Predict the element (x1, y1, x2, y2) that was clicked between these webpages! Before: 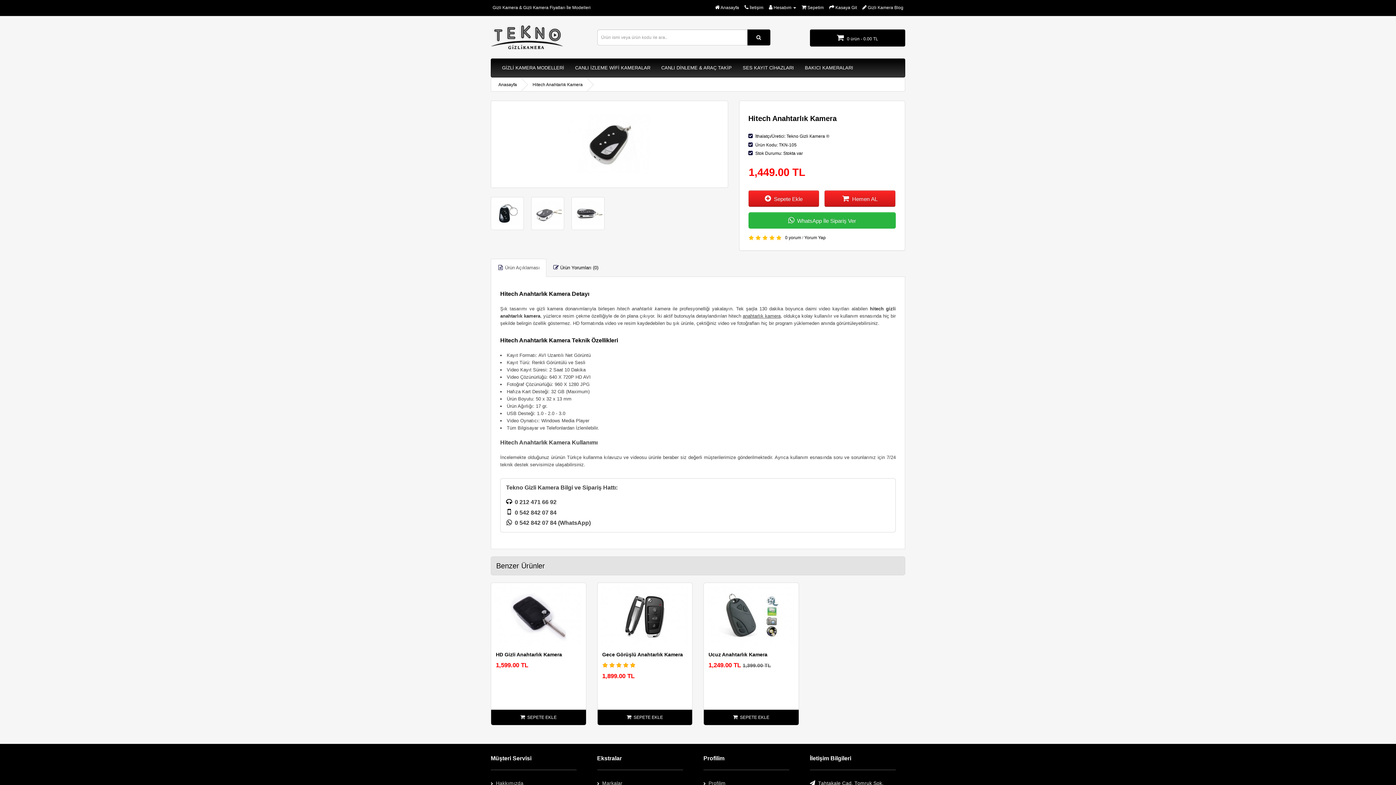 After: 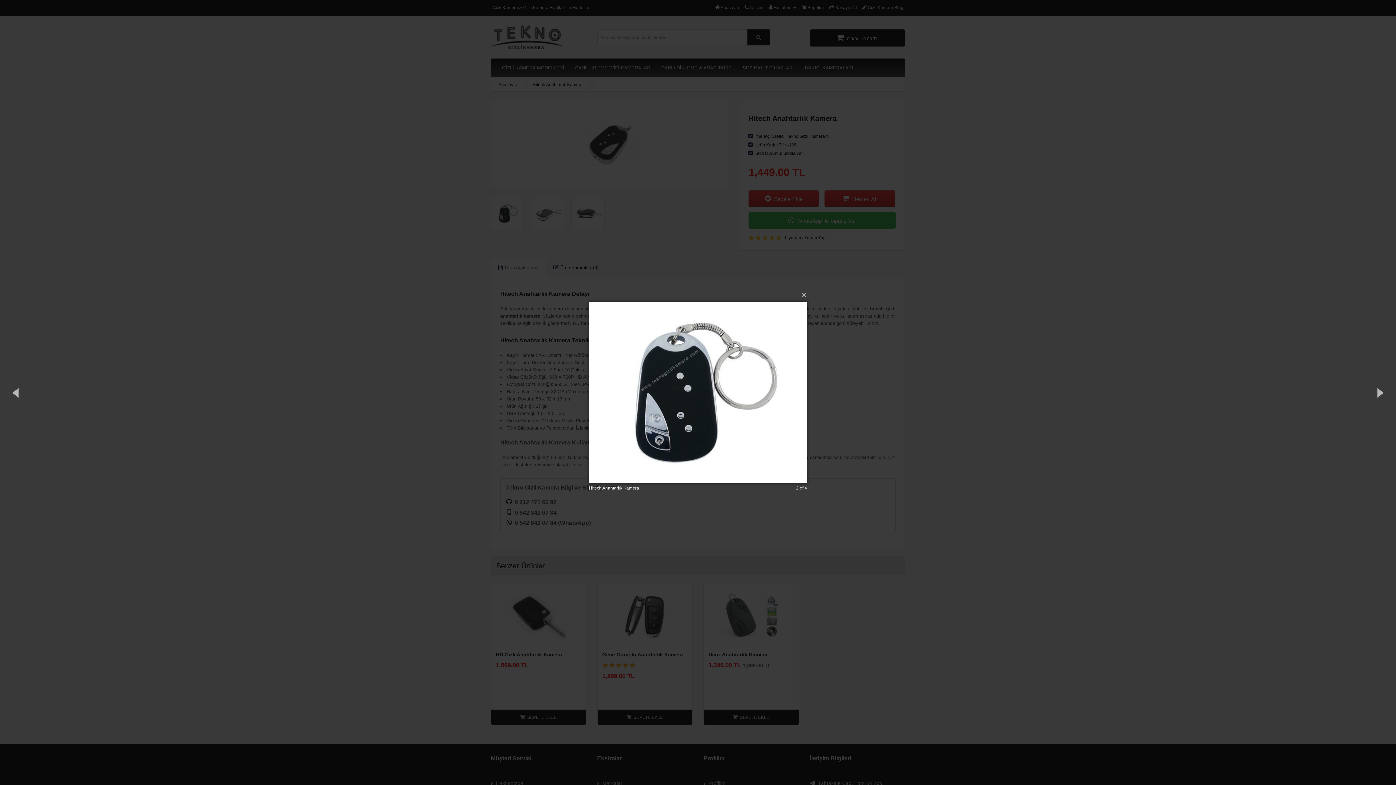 Action: bbox: (490, 197, 524, 230)